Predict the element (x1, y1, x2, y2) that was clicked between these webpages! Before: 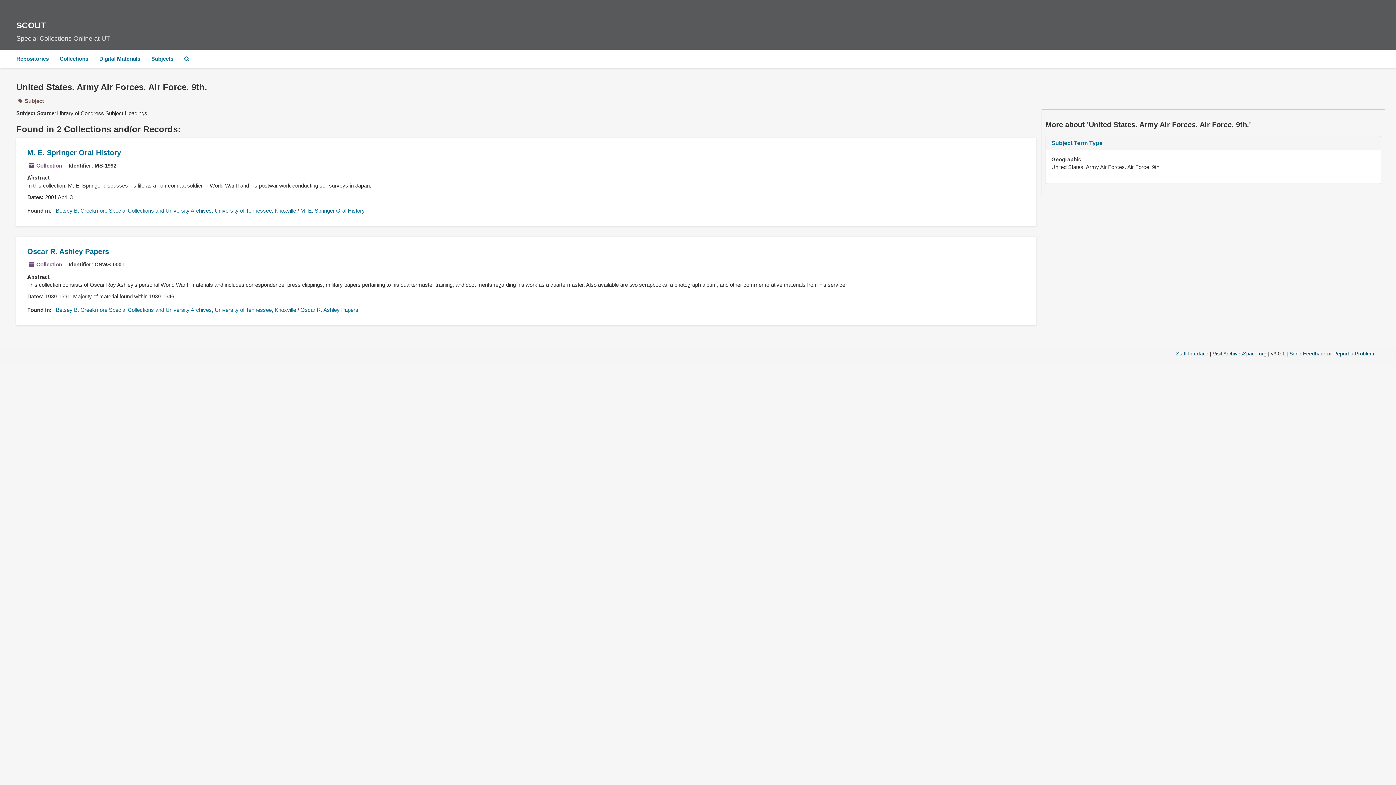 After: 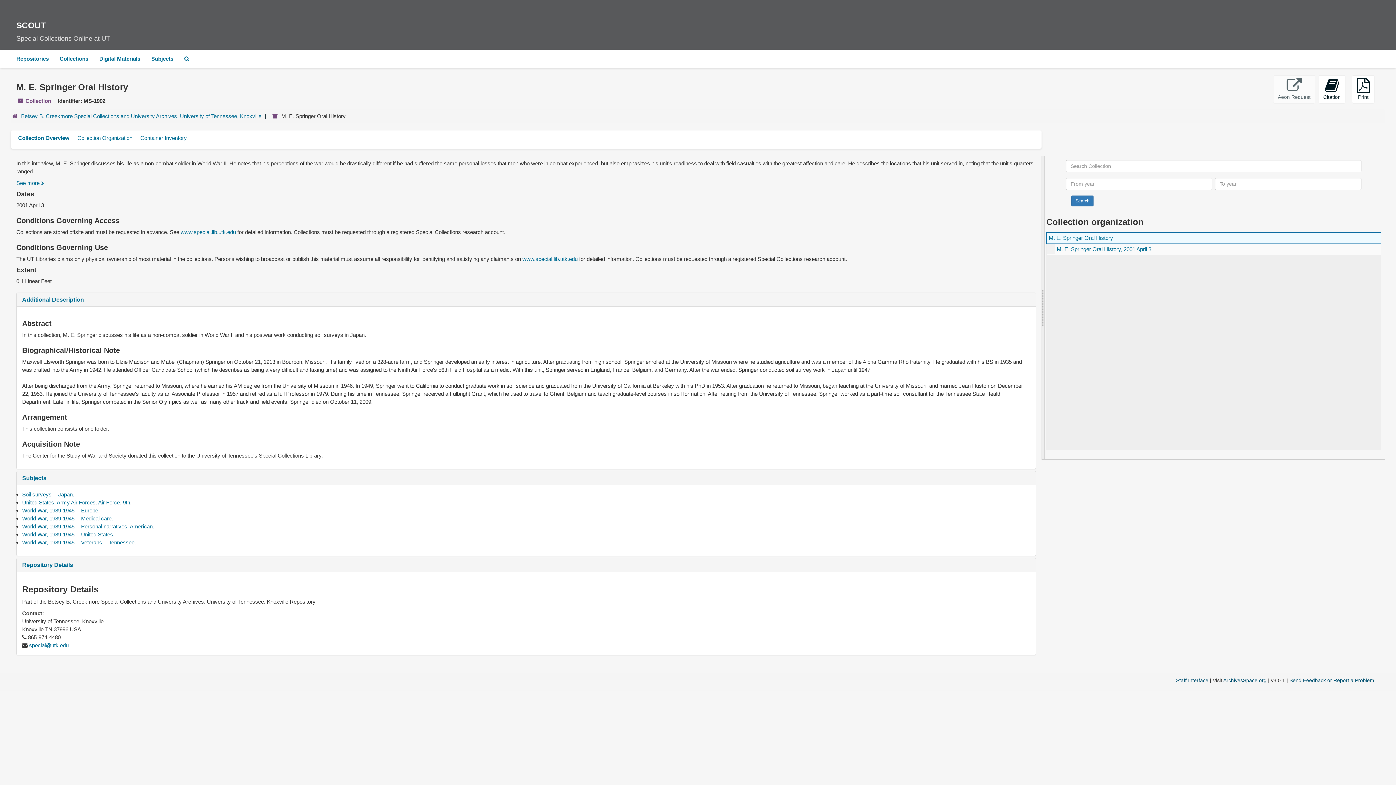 Action: bbox: (300, 207, 364, 213) label: M. E. Springer Oral History